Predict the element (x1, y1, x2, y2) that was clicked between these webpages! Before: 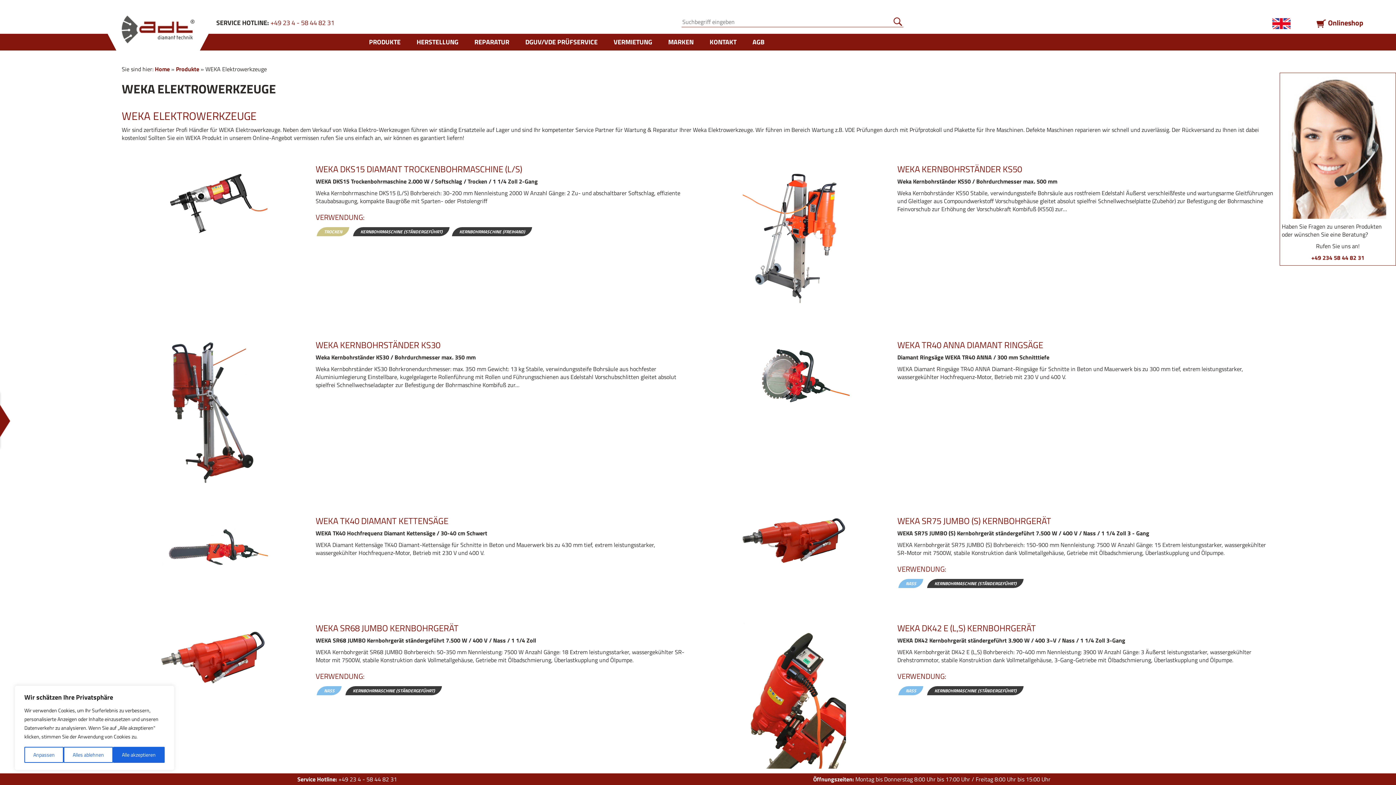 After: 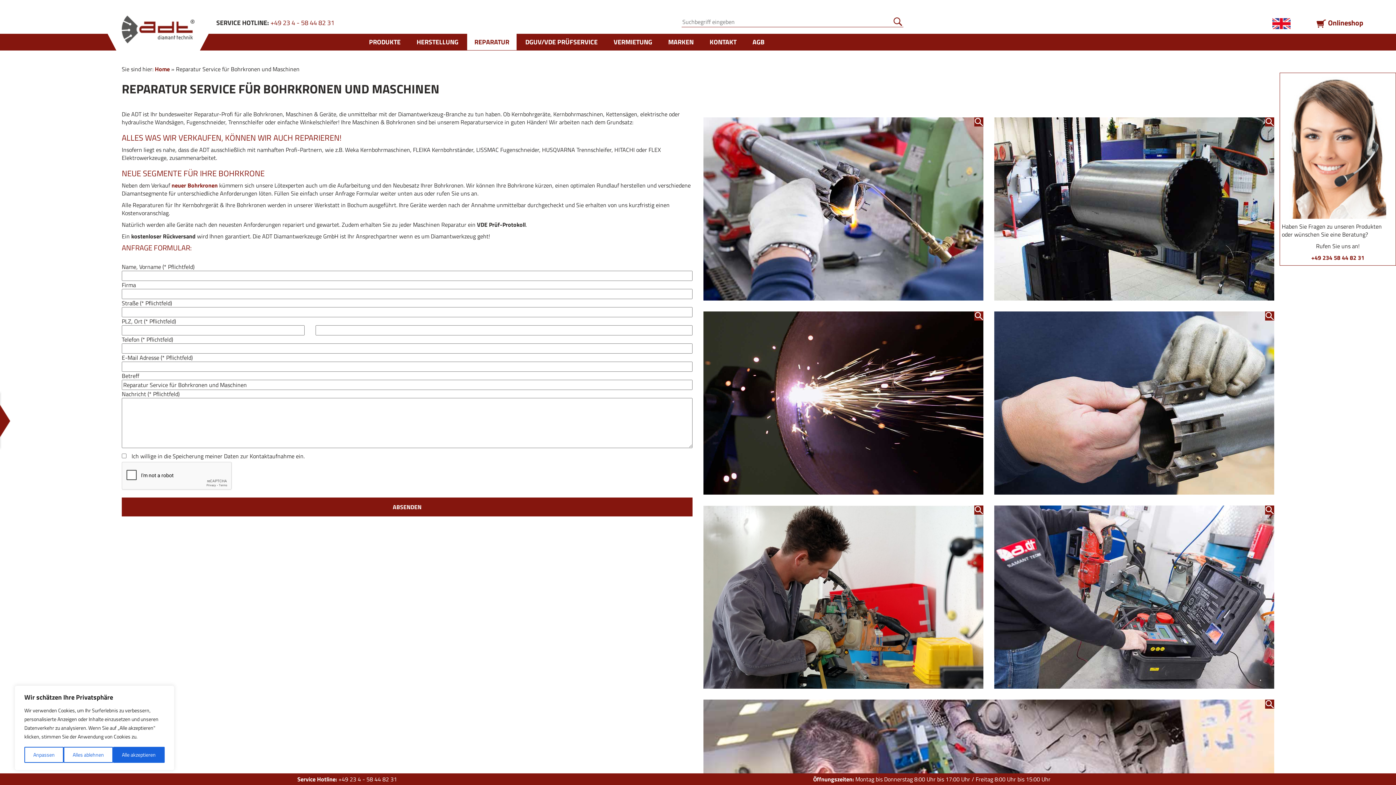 Action: bbox: (467, 33, 516, 50) label: REPARATUR